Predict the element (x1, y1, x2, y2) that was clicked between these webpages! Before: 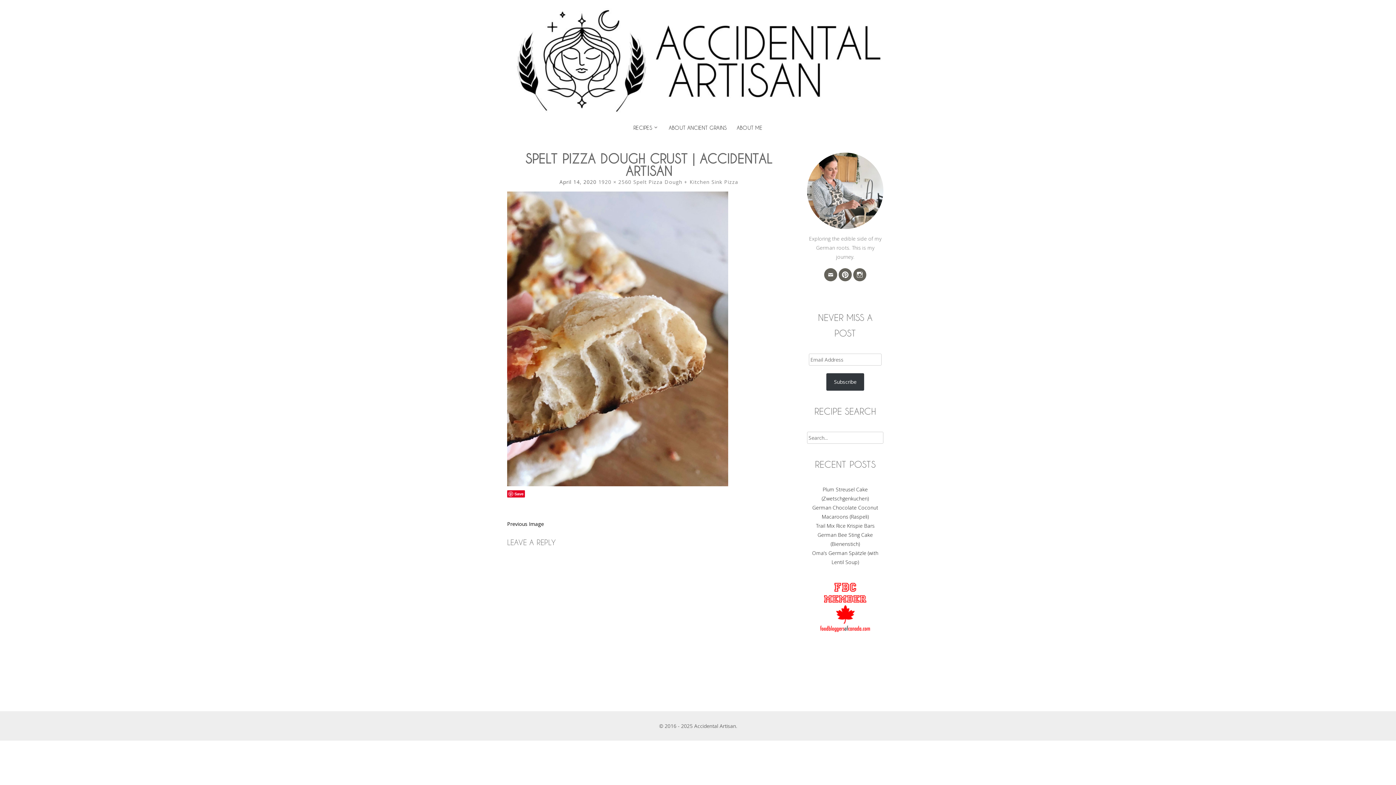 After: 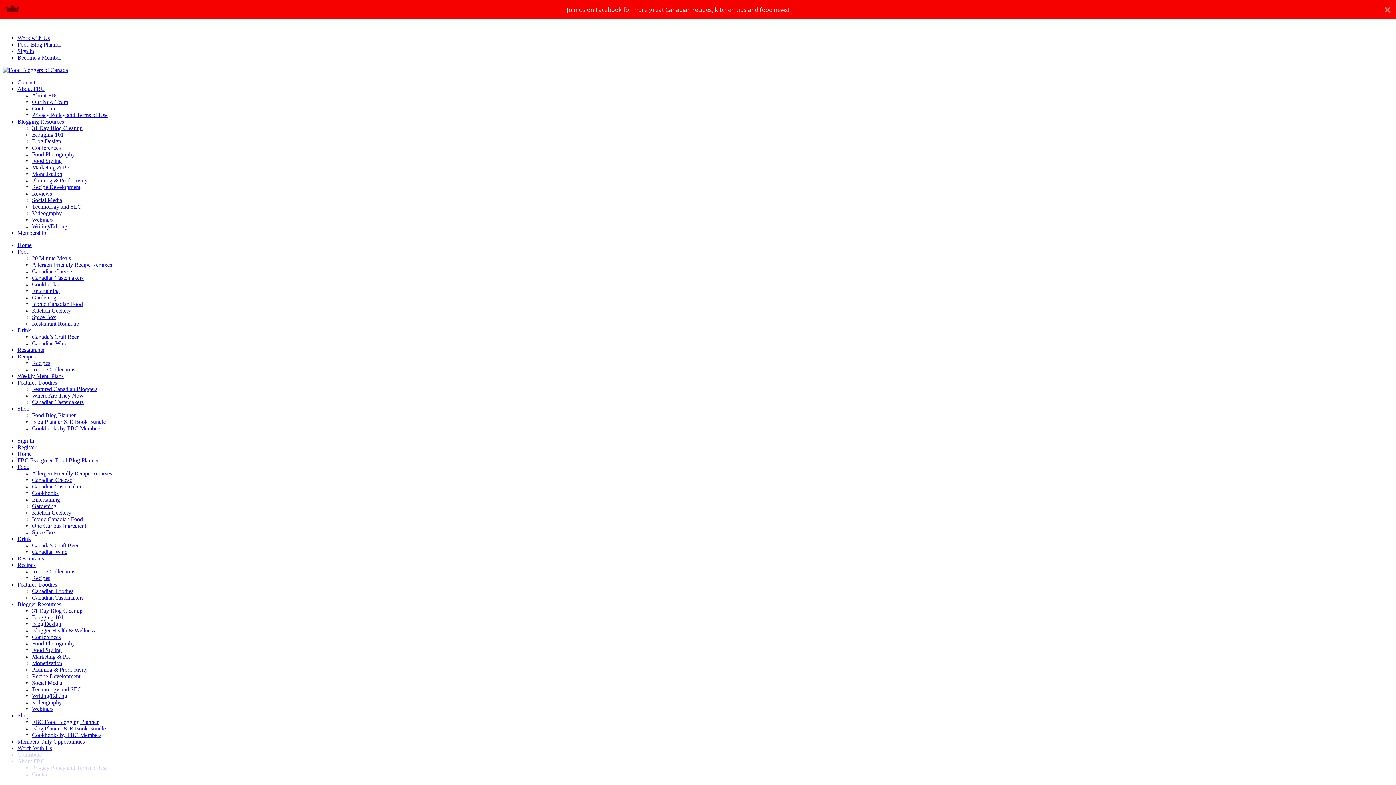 Action: bbox: (818, 628, 872, 635)